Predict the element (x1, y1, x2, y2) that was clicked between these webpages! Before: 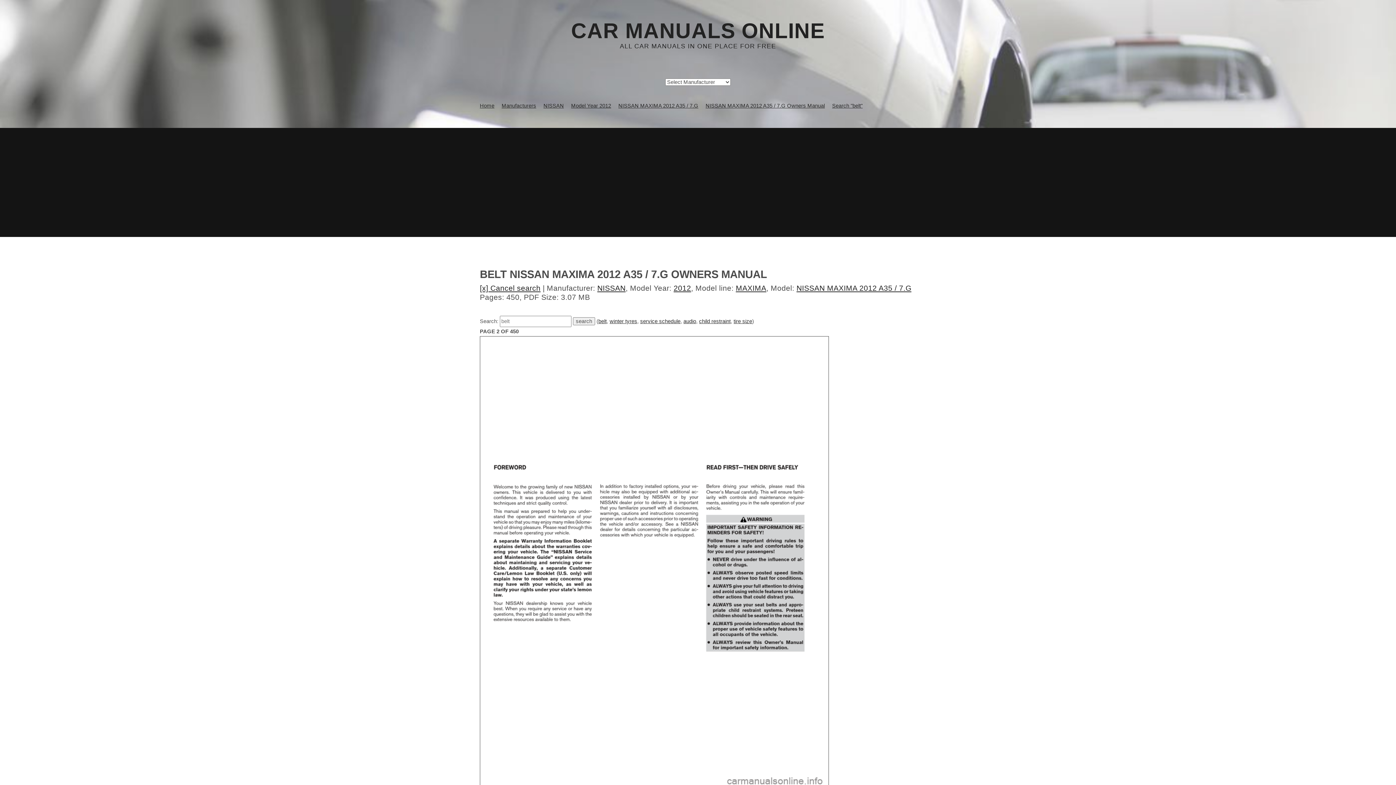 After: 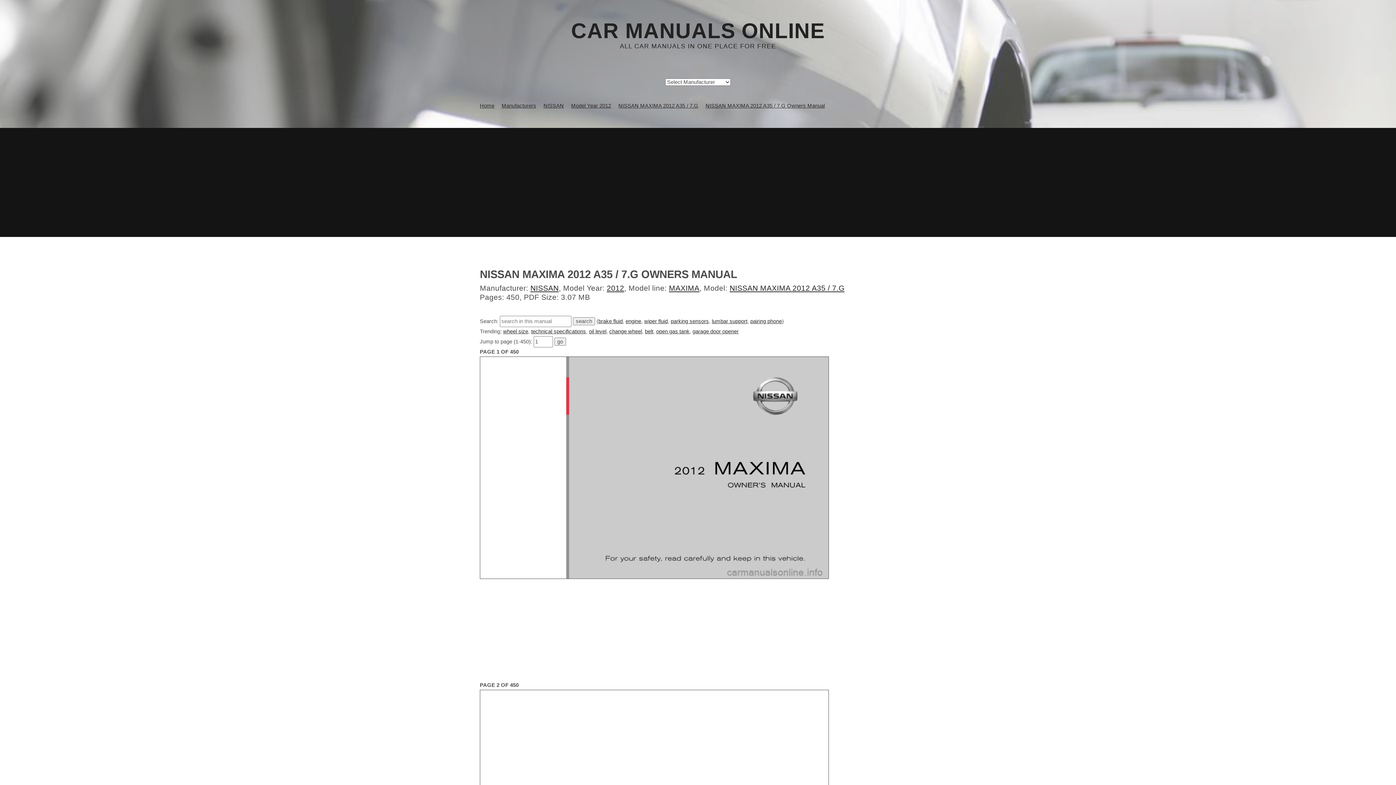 Action: label: [x] Cancel search bbox: (480, 283, 540, 292)